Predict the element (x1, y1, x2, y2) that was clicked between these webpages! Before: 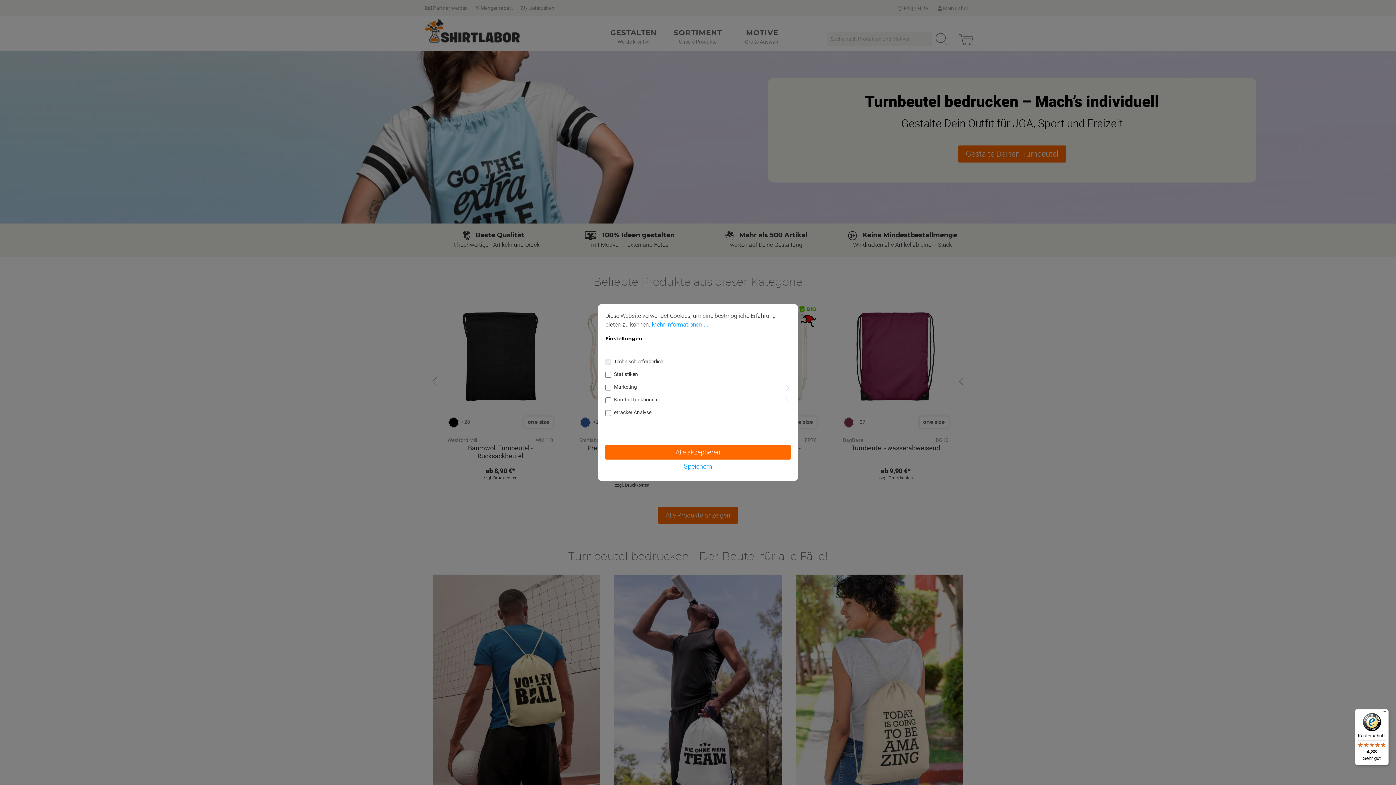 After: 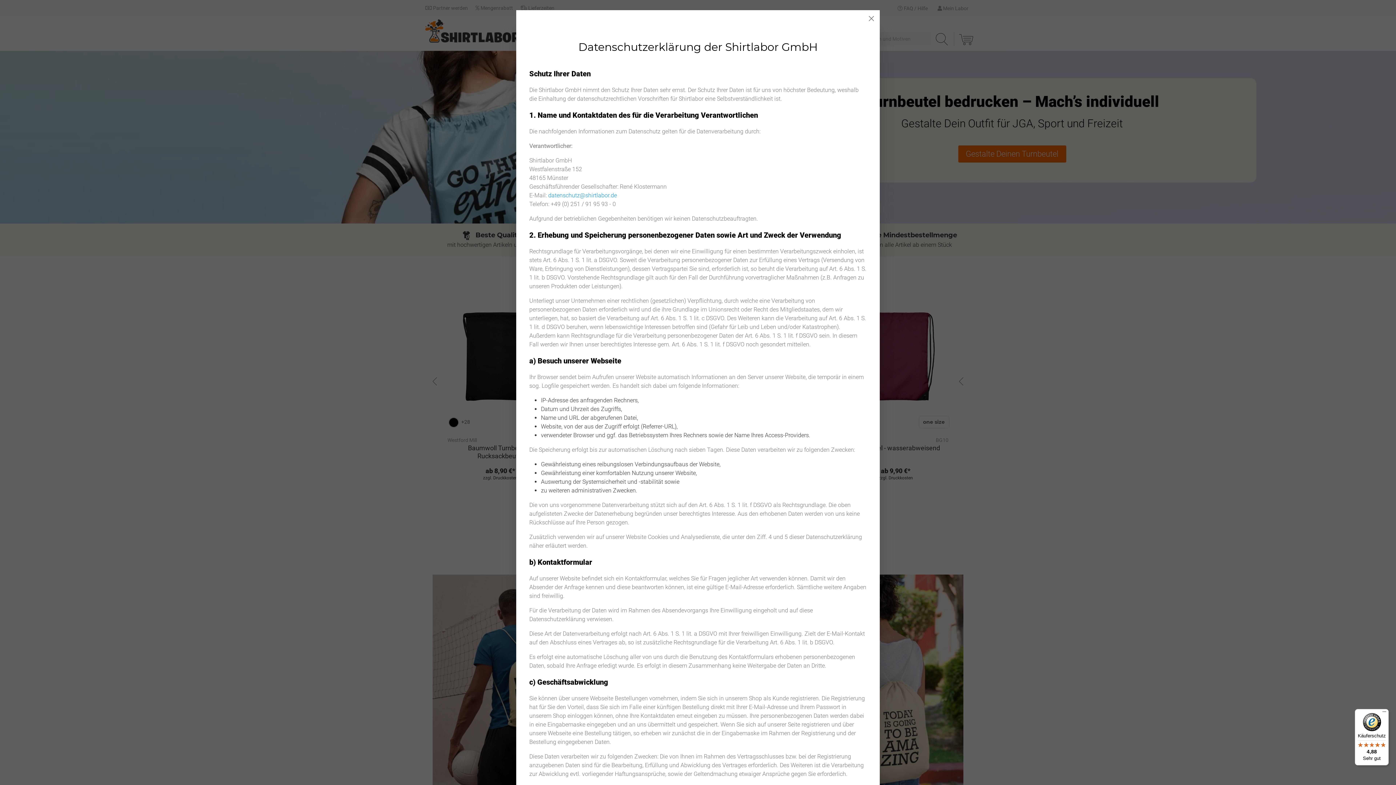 Action: bbox: (652, 321, 708, 328) label: Mehr Informationen ...